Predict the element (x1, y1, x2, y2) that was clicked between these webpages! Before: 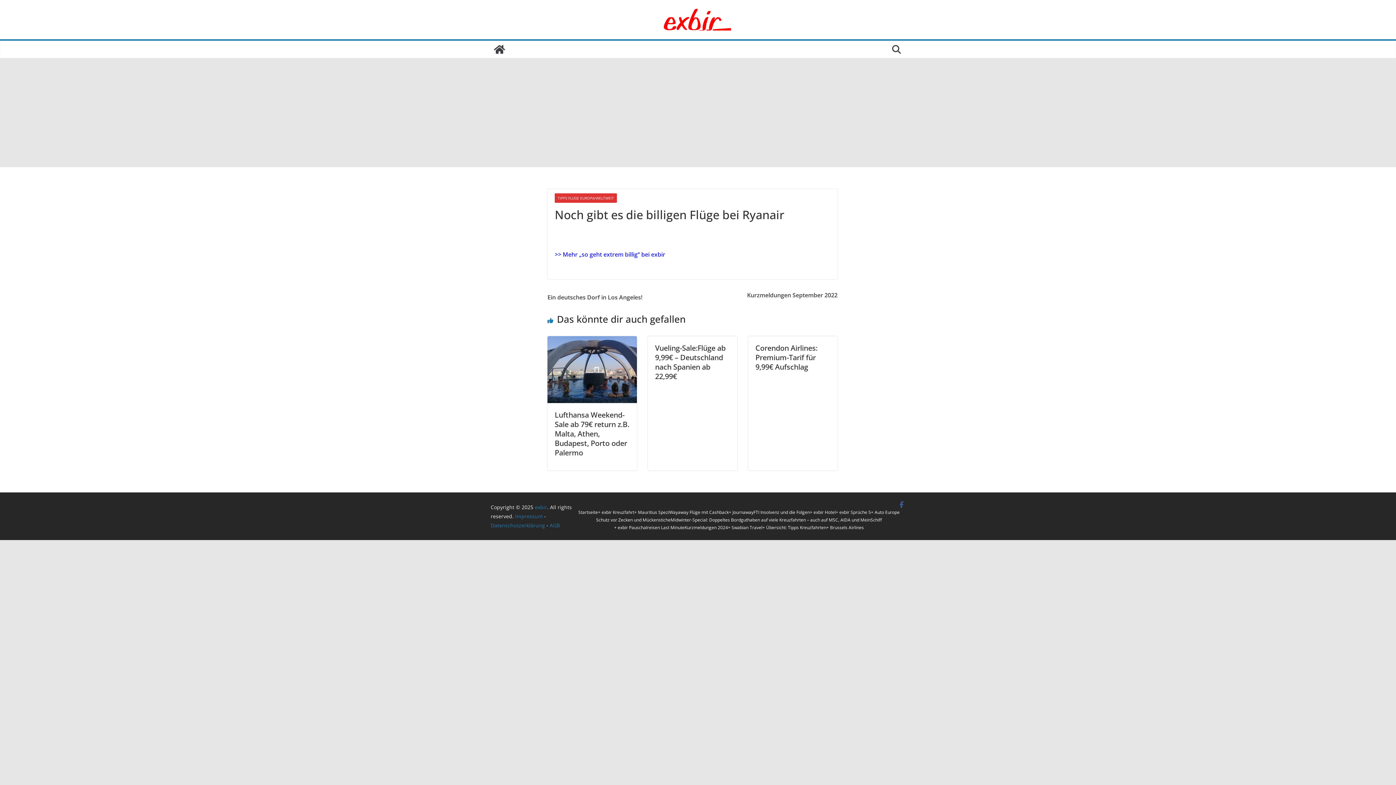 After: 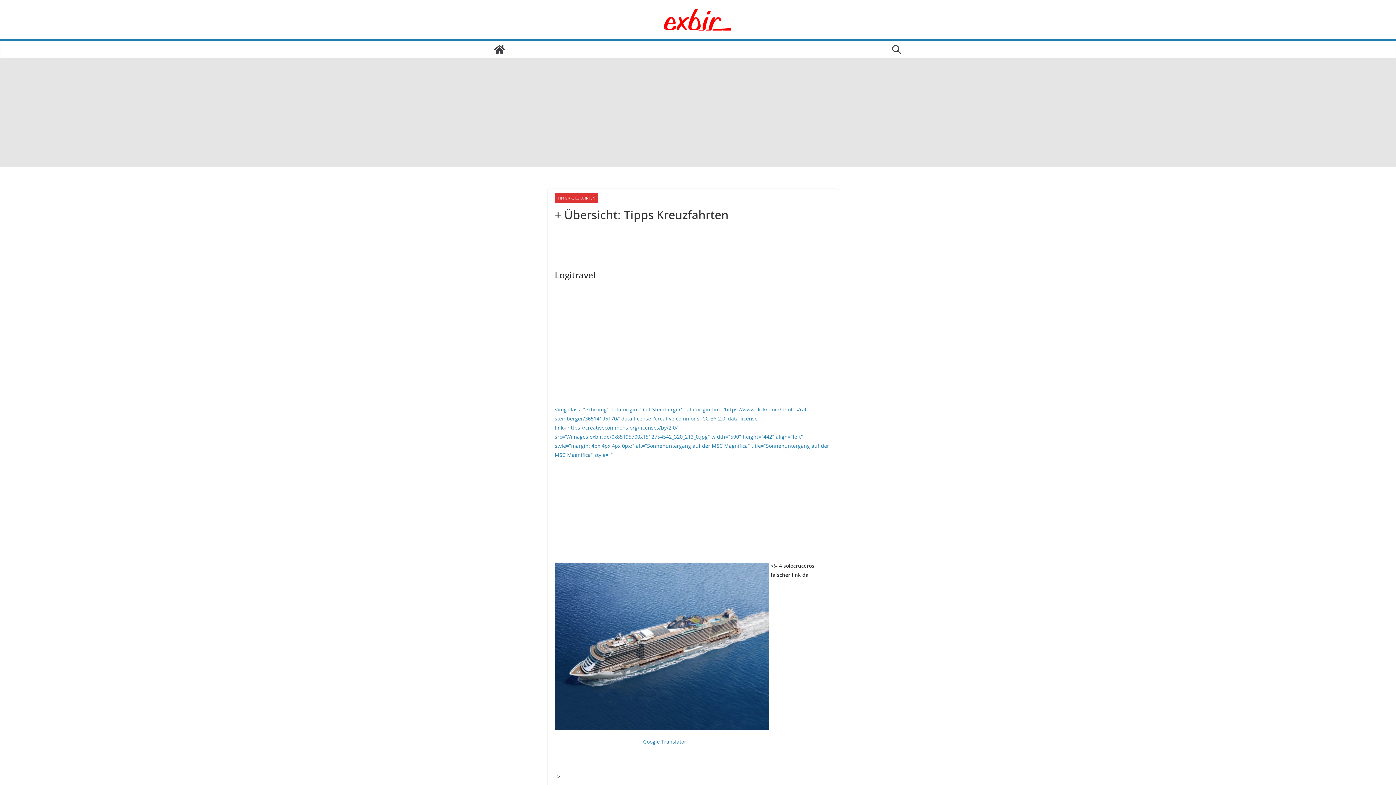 Action: bbox: (762, 524, 826, 531) label: + Übersicht: Tipps Kreuzfahrten